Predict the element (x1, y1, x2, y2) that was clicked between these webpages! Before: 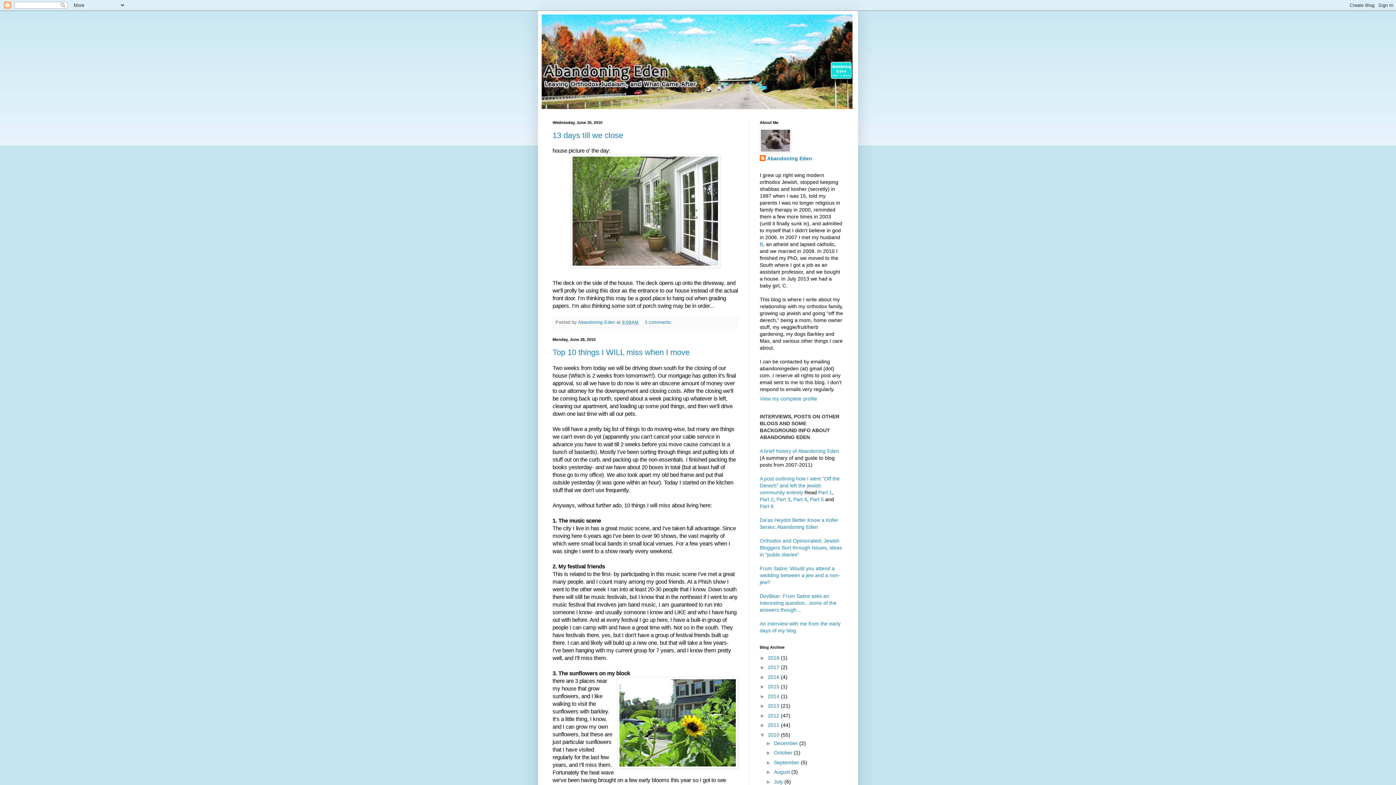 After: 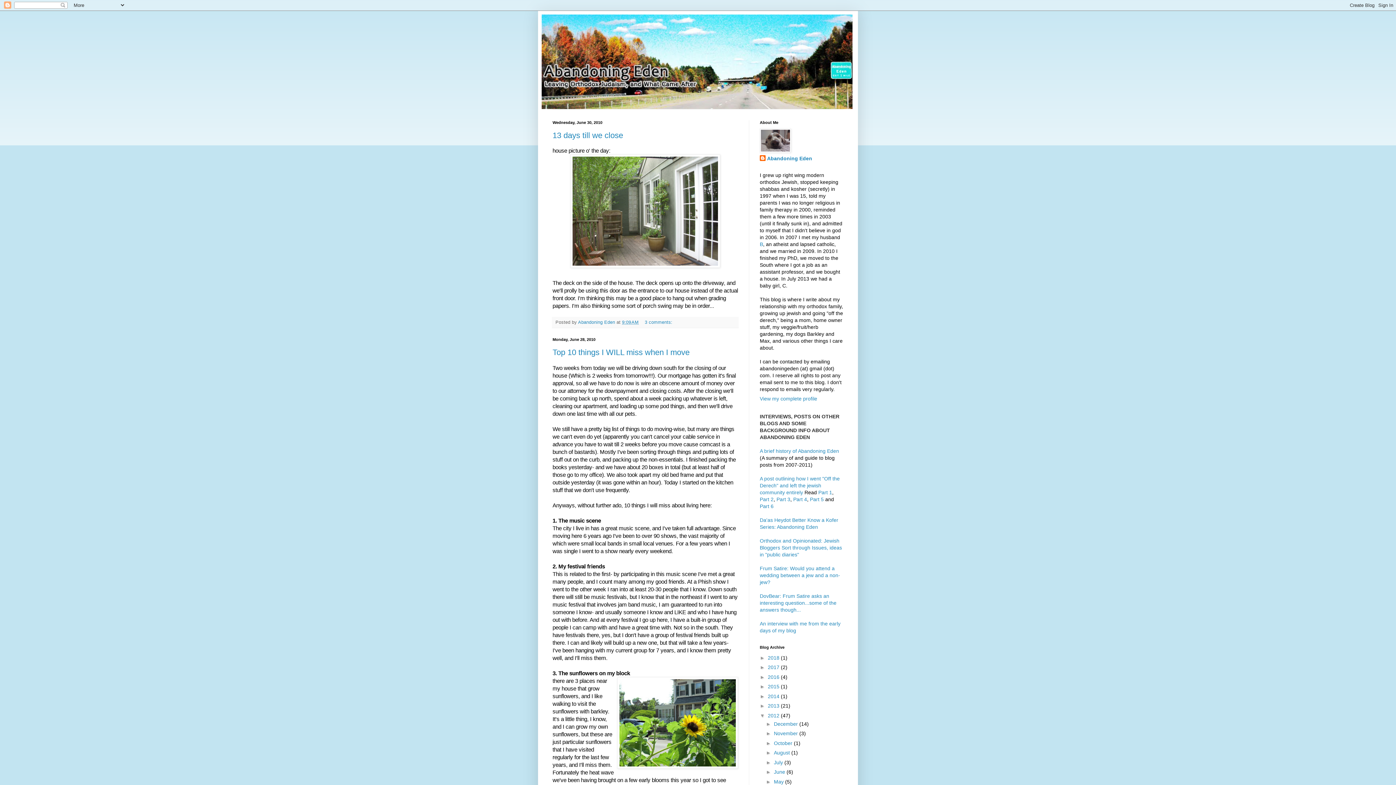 Action: label: ►   bbox: (760, 712, 768, 718)